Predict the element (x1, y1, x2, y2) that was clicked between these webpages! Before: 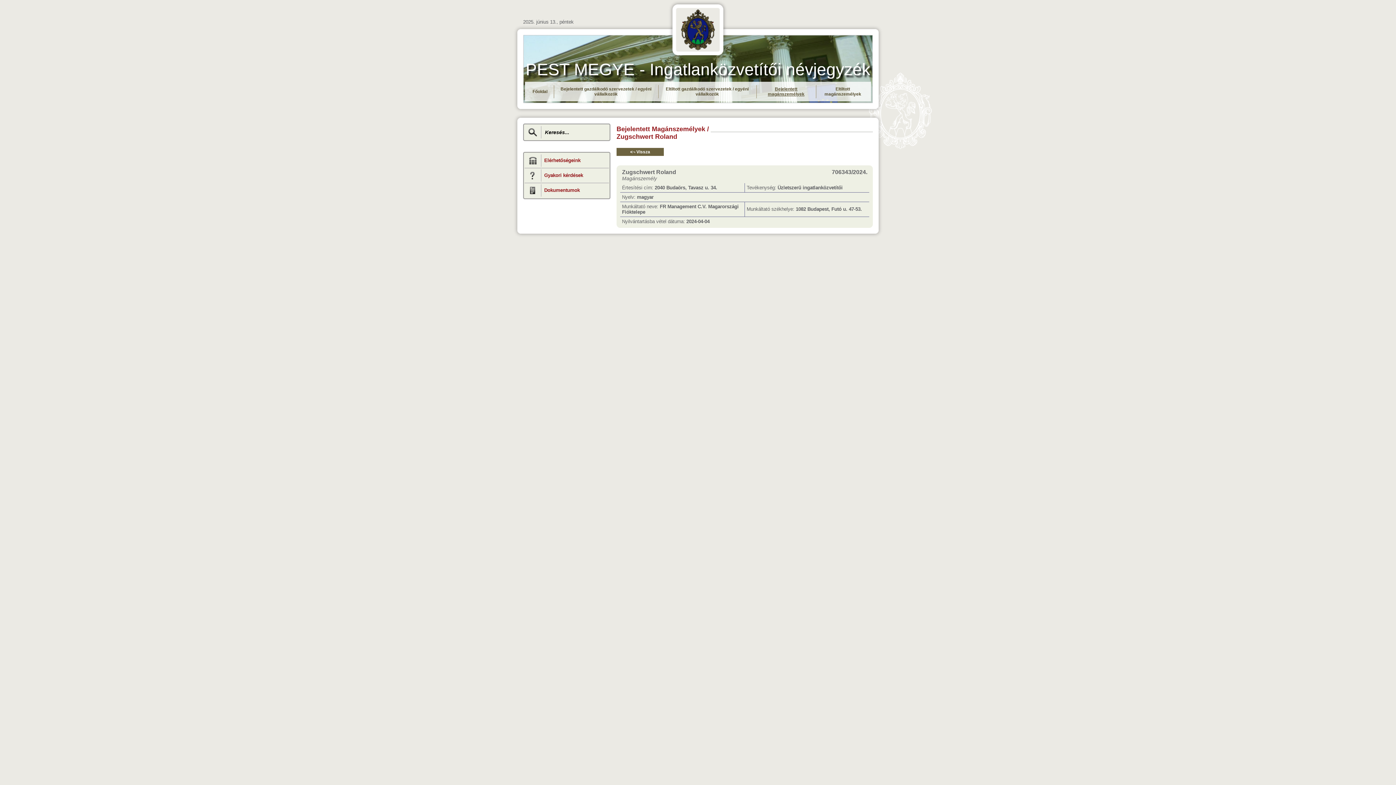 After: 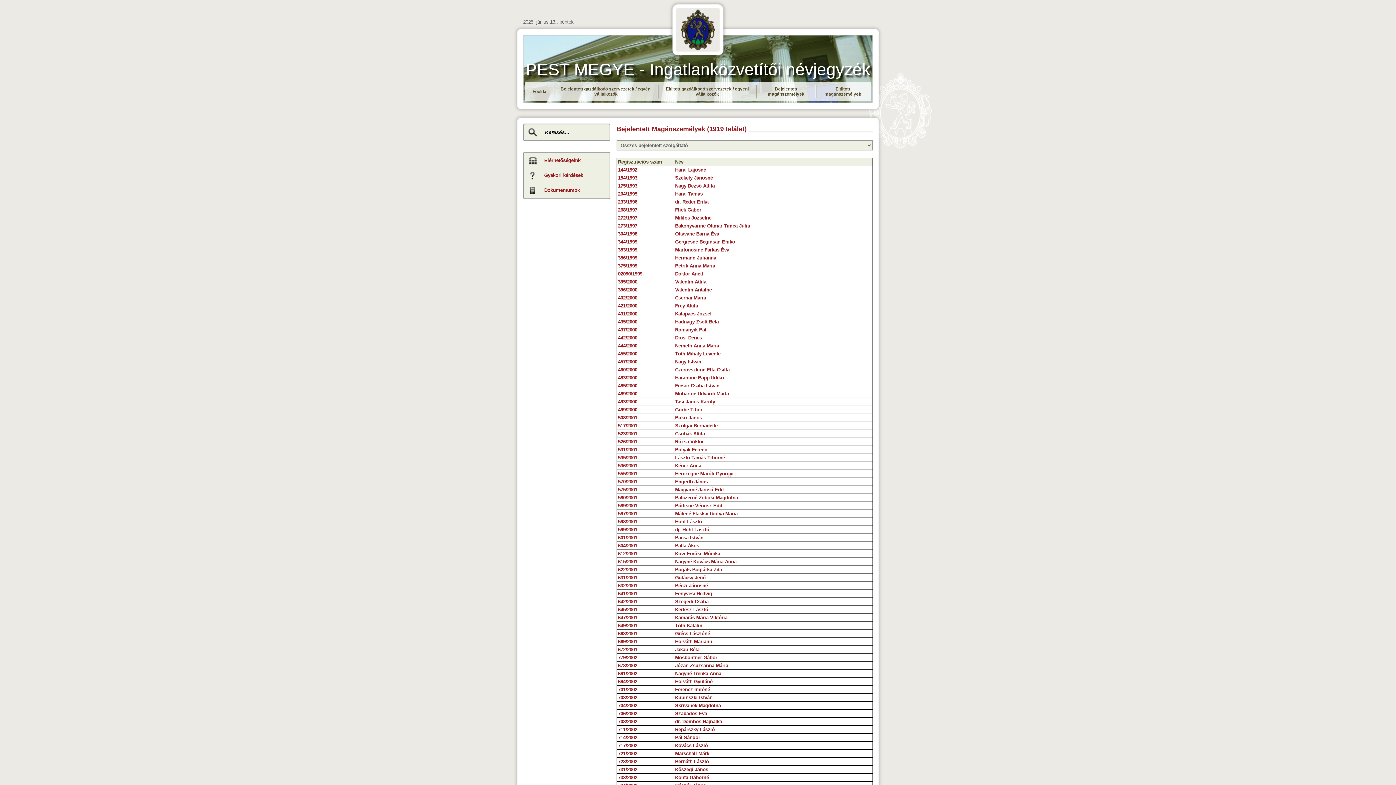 Action: label: Bejelentett magánszemélyek bbox: (757, 82, 815, 100)